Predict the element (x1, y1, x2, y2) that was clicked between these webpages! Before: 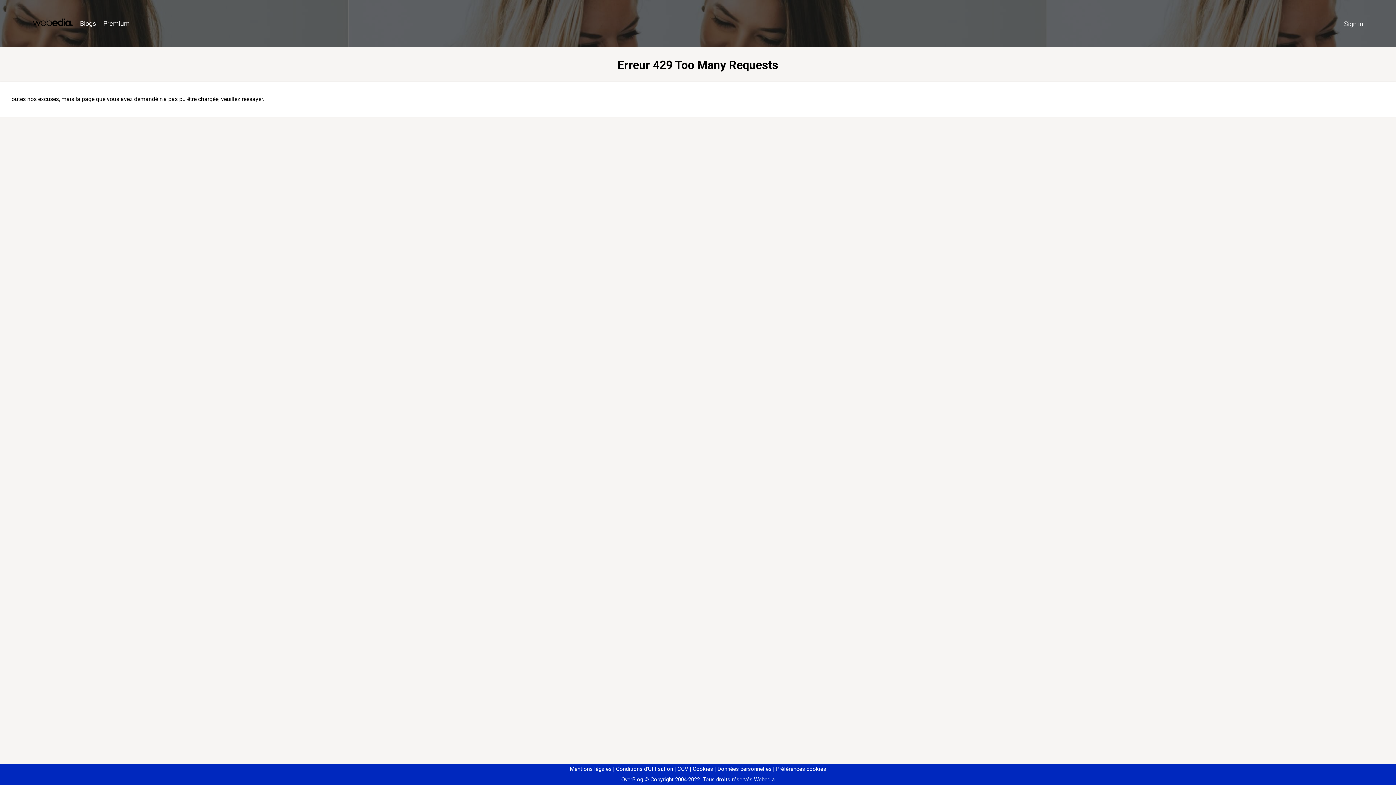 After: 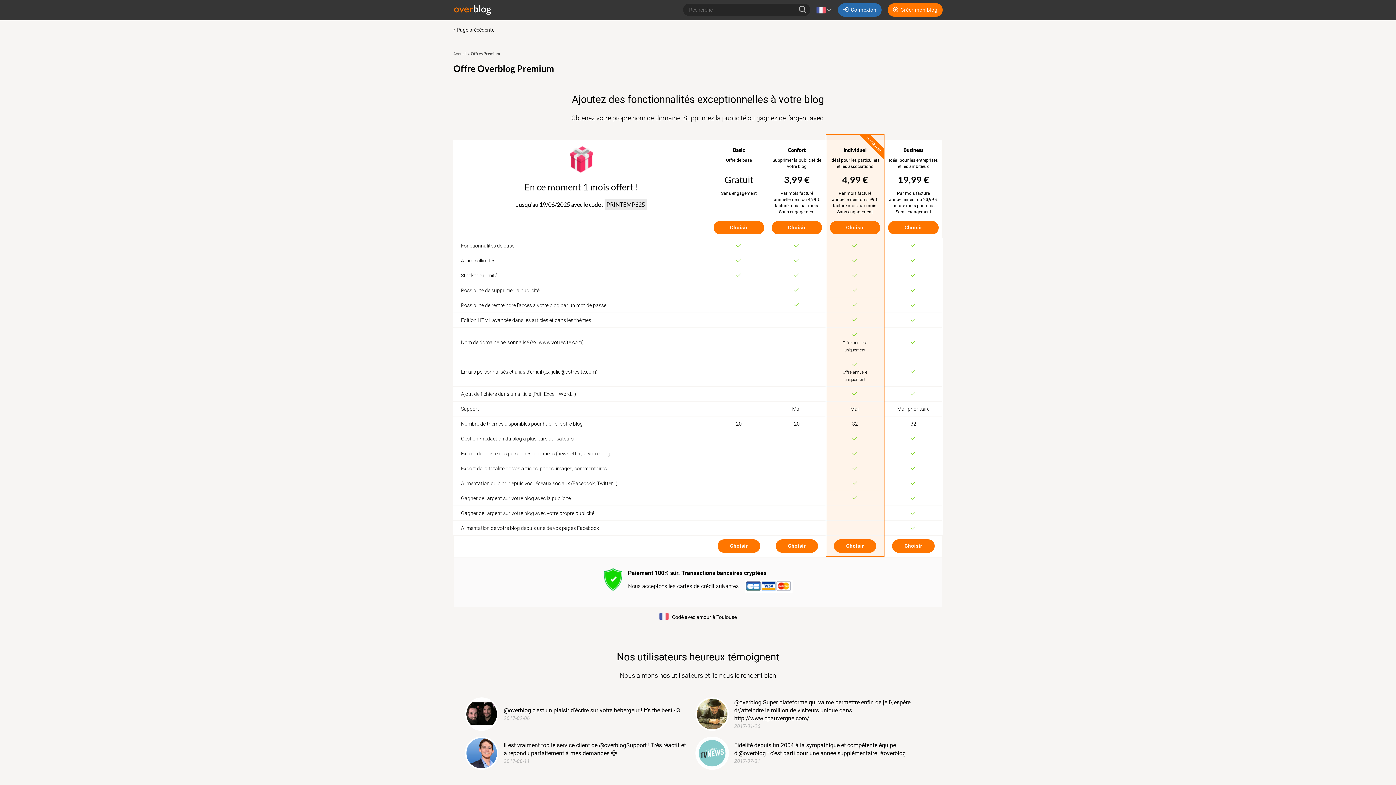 Action: bbox: (99, 16, 133, 31) label: Premium